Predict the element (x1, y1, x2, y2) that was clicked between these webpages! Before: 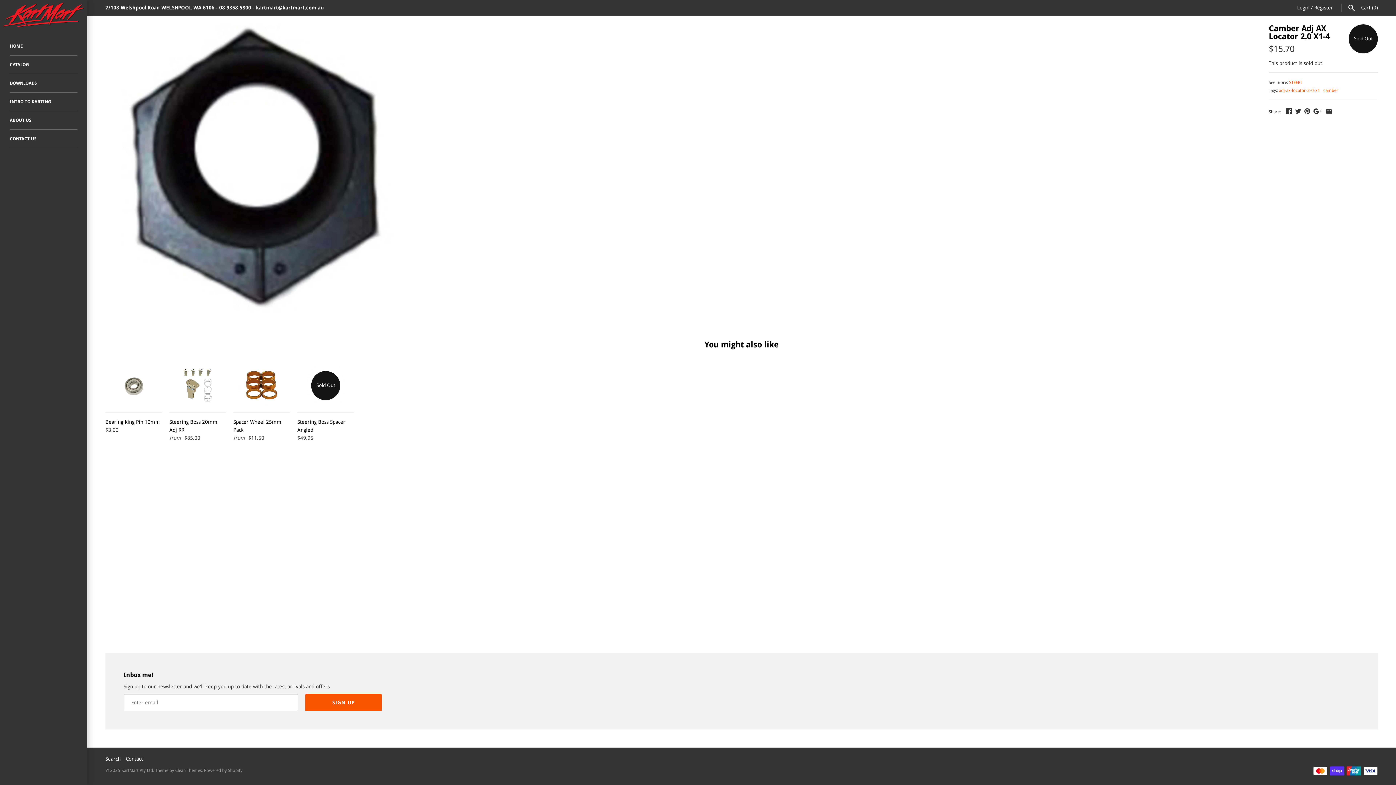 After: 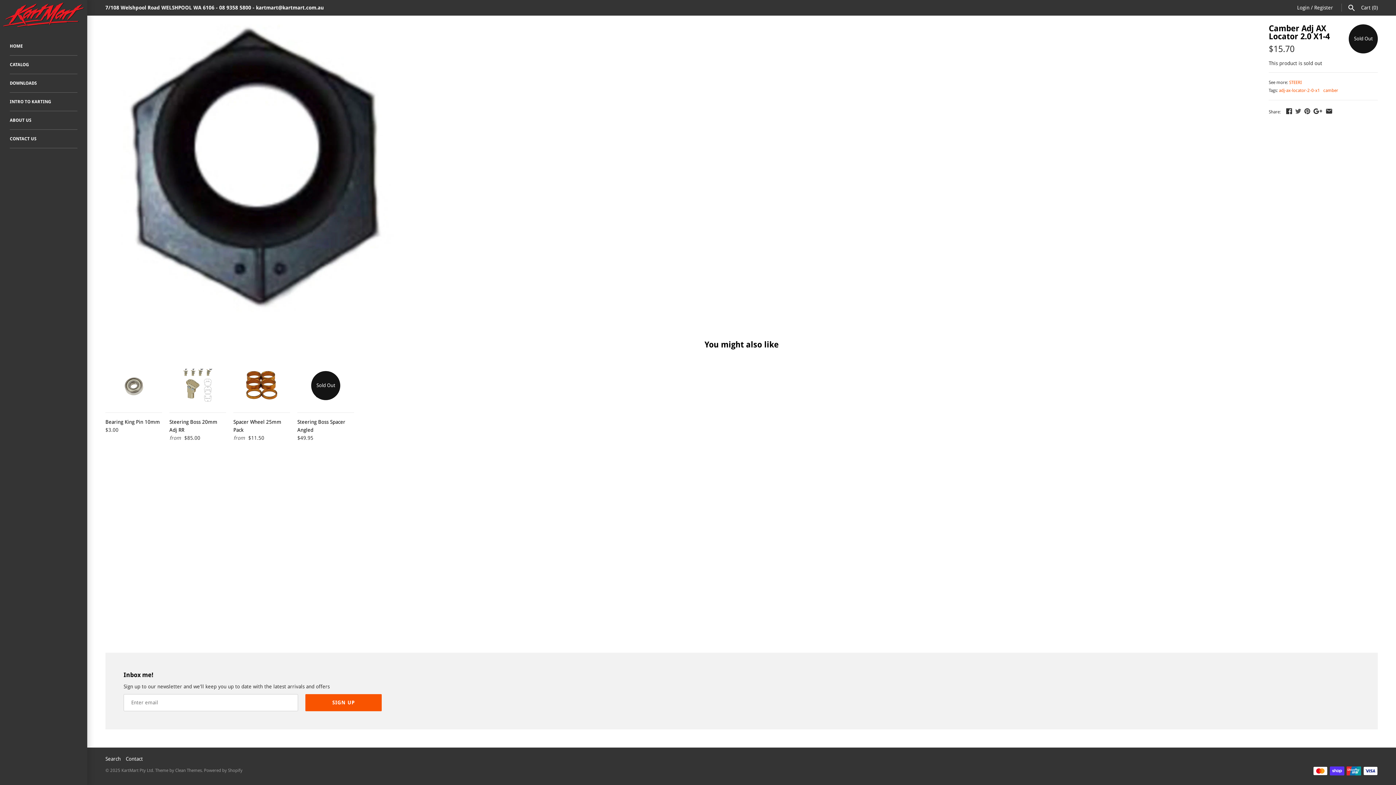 Action: bbox: (1295, 108, 1301, 114)